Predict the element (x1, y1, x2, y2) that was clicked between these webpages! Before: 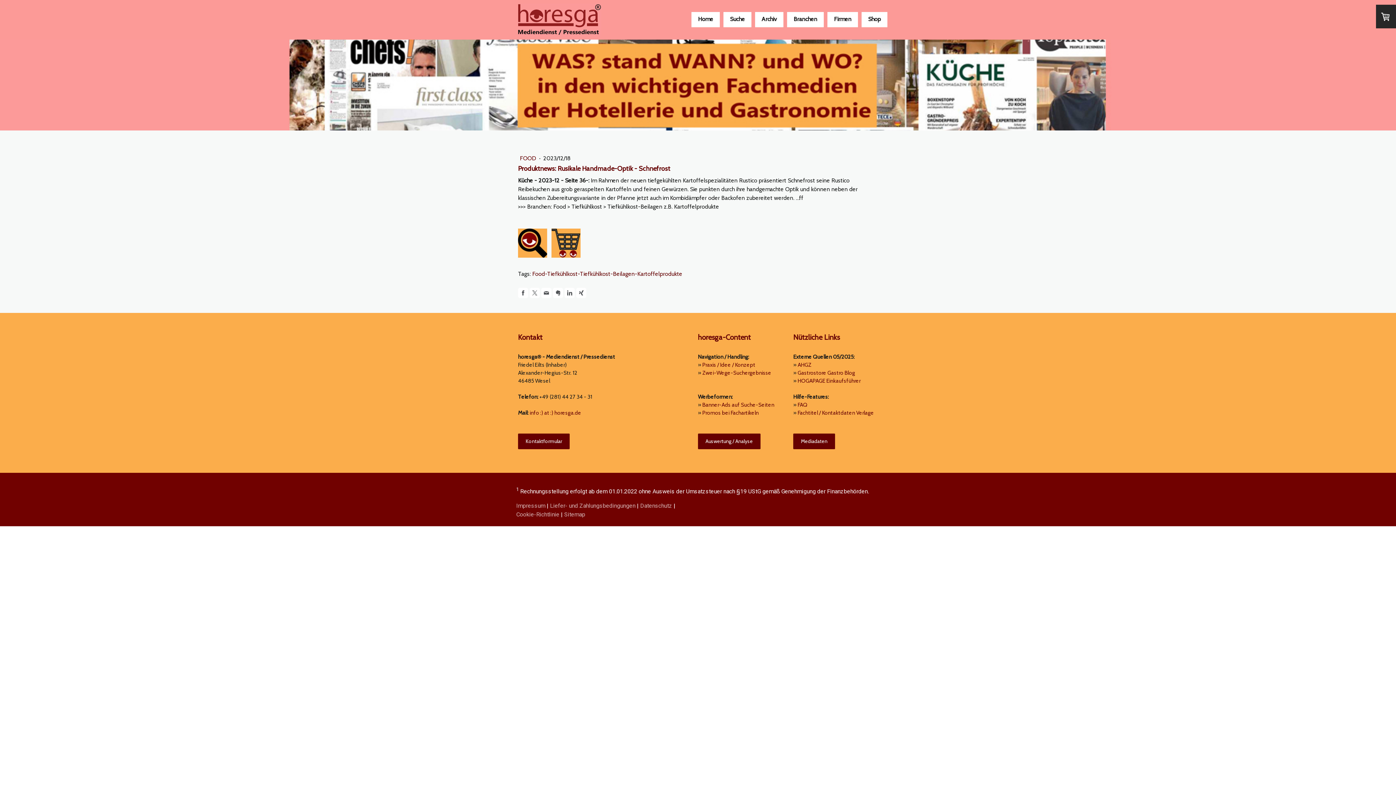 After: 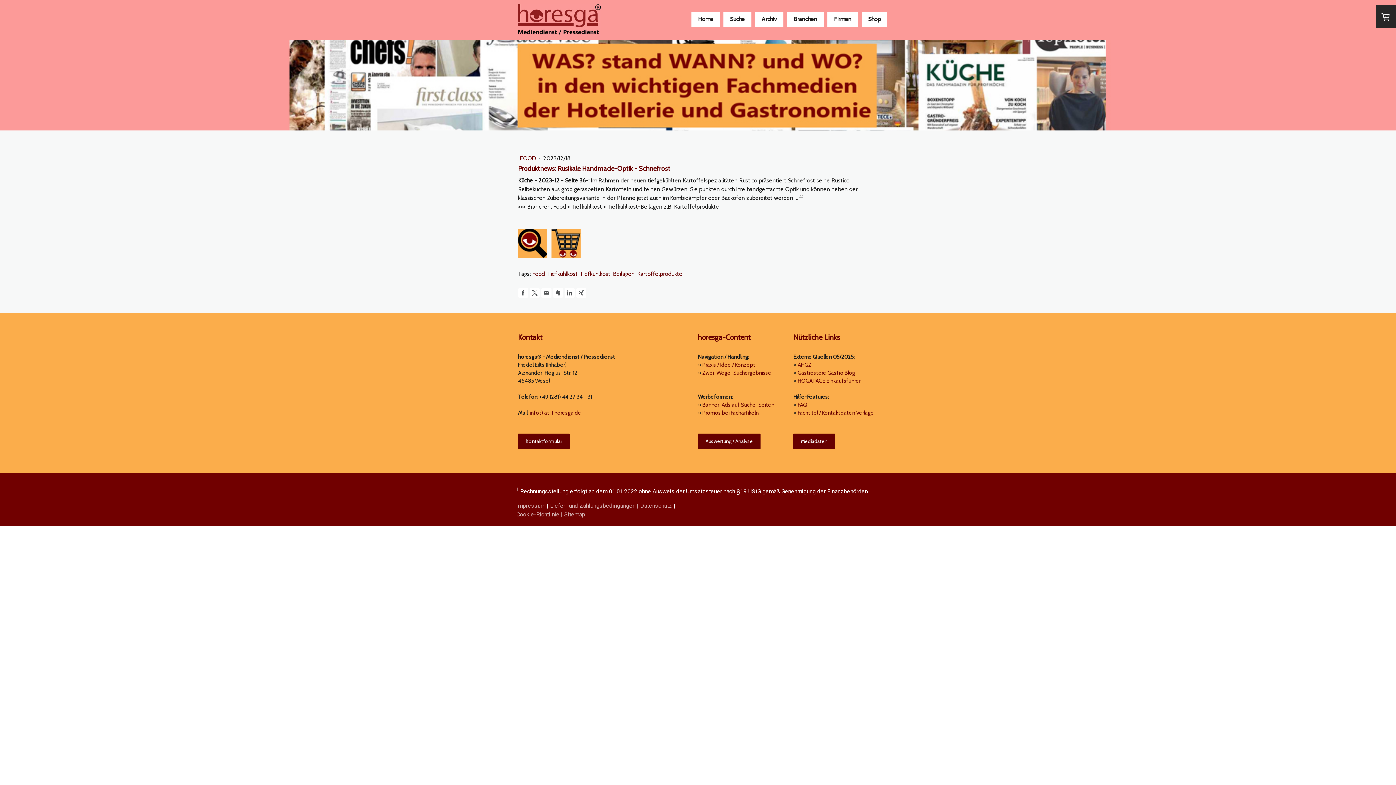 Action: bbox: (529, 287, 540, 298)